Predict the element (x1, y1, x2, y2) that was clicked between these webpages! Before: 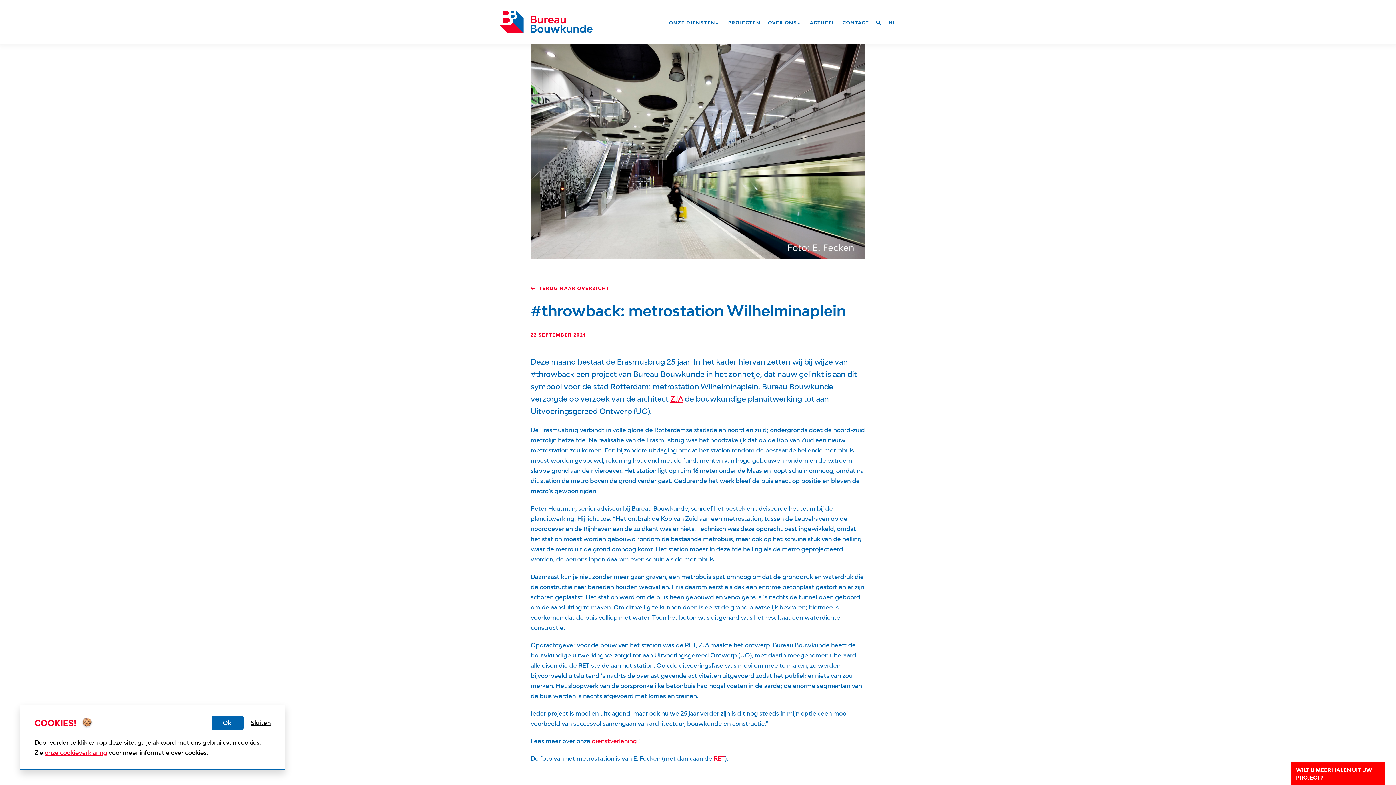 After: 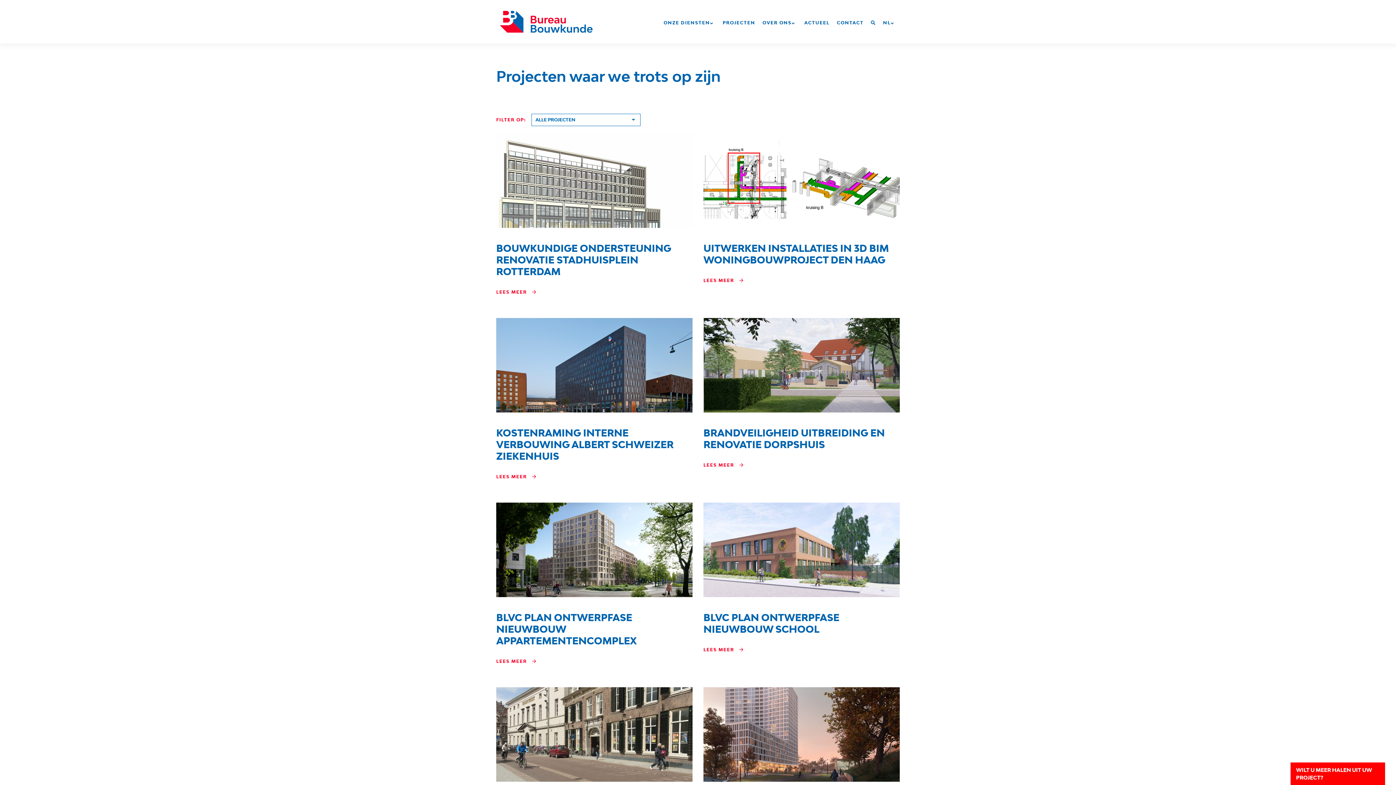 Action: bbox: (726, 3, 762, 43) label: PROJECTEN